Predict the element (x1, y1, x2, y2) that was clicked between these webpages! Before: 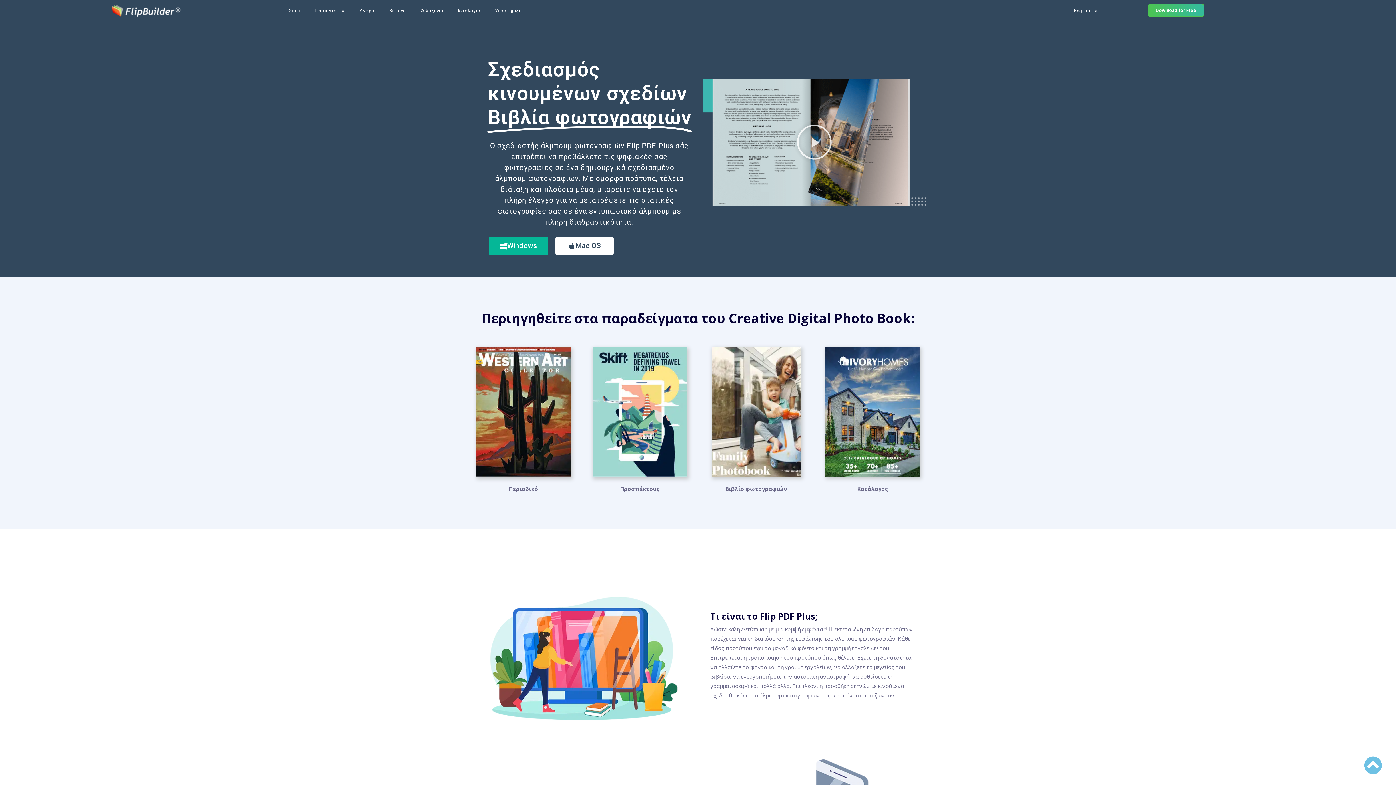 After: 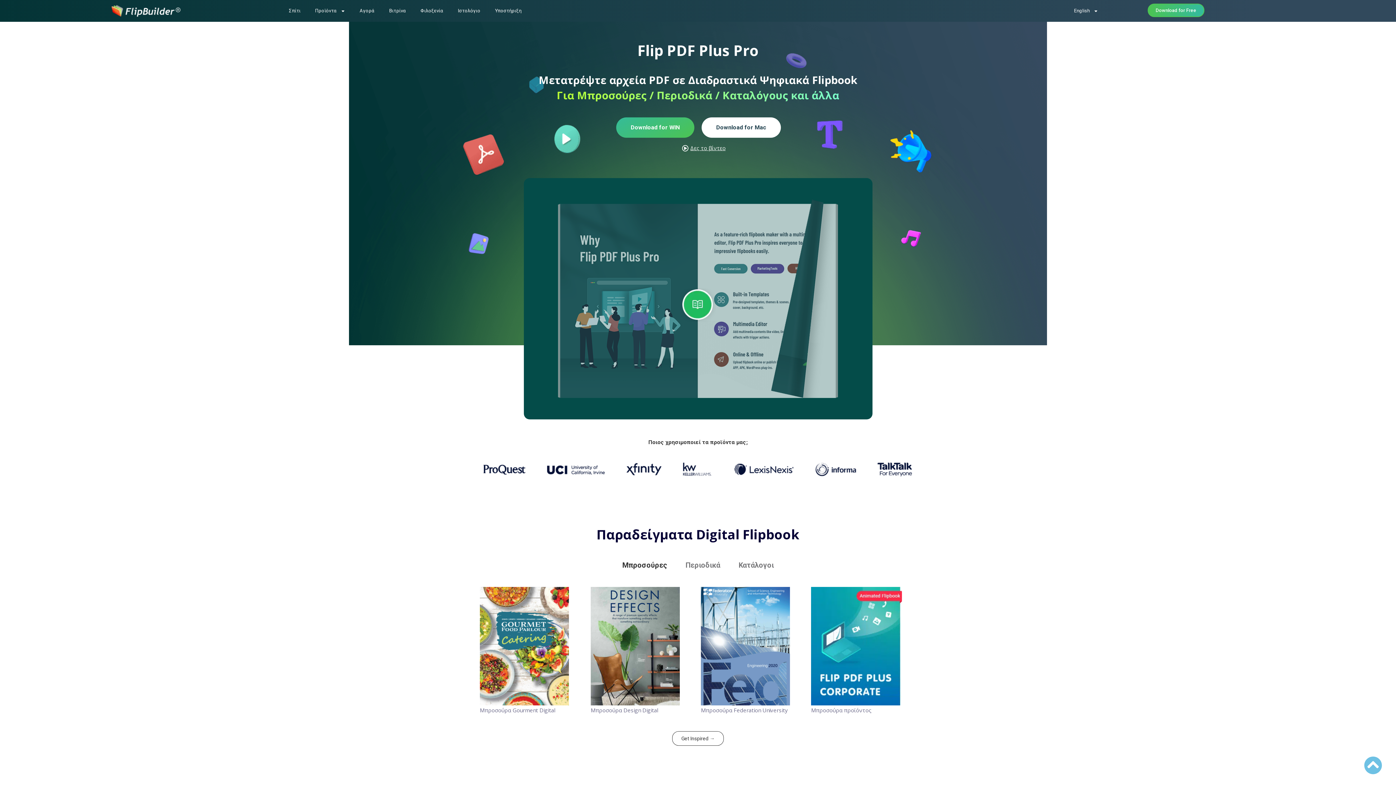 Action: bbox: (111, 4, 180, 17)